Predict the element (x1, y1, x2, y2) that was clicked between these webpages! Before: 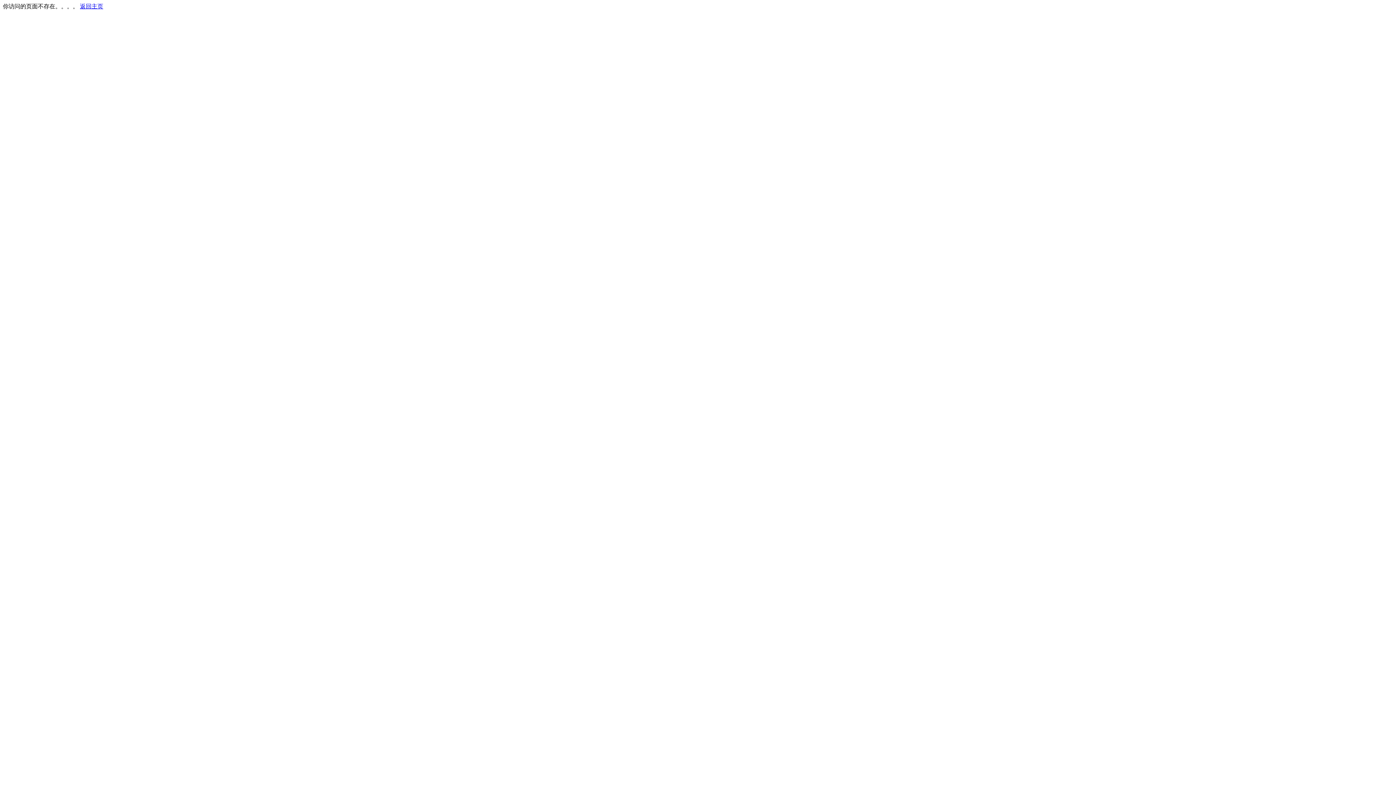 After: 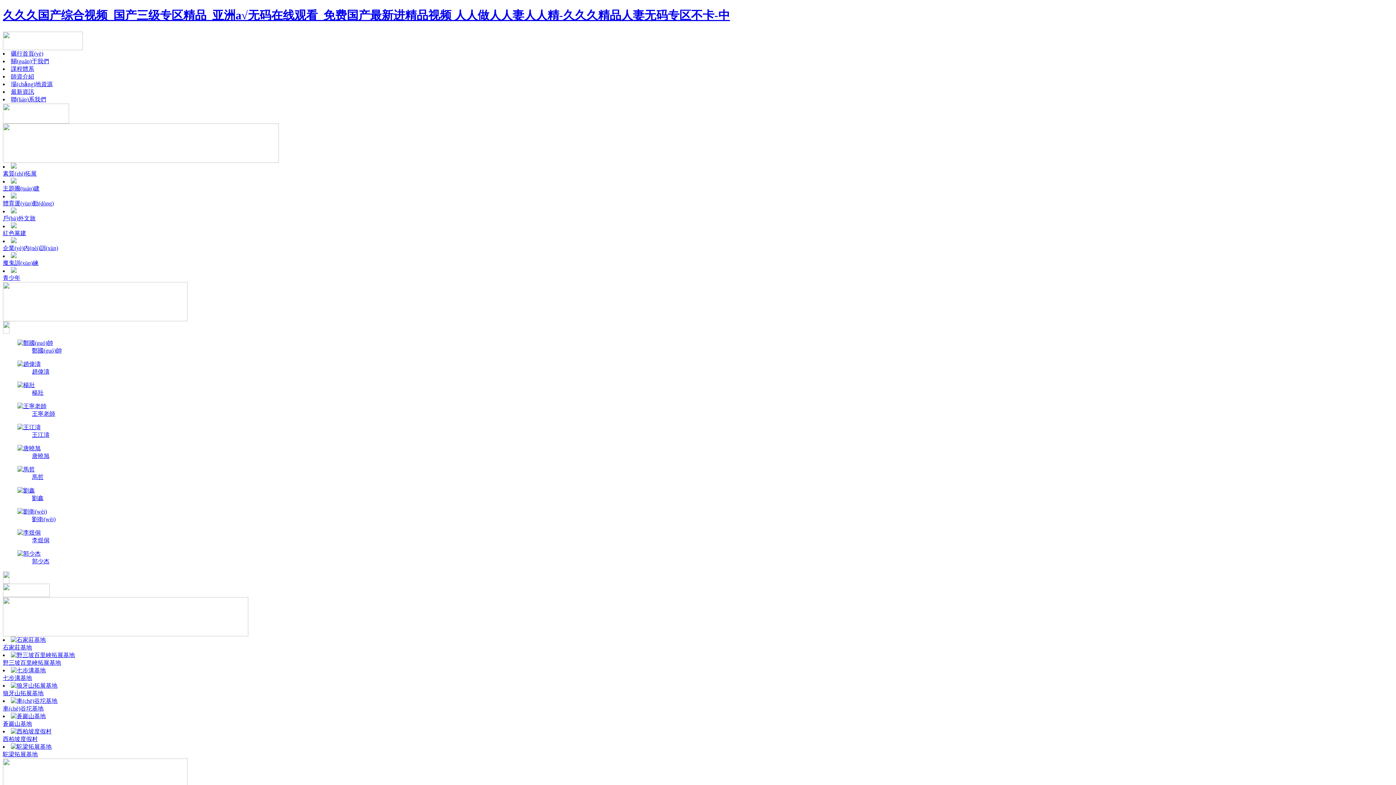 Action: label: 返回主页 bbox: (80, 3, 103, 9)